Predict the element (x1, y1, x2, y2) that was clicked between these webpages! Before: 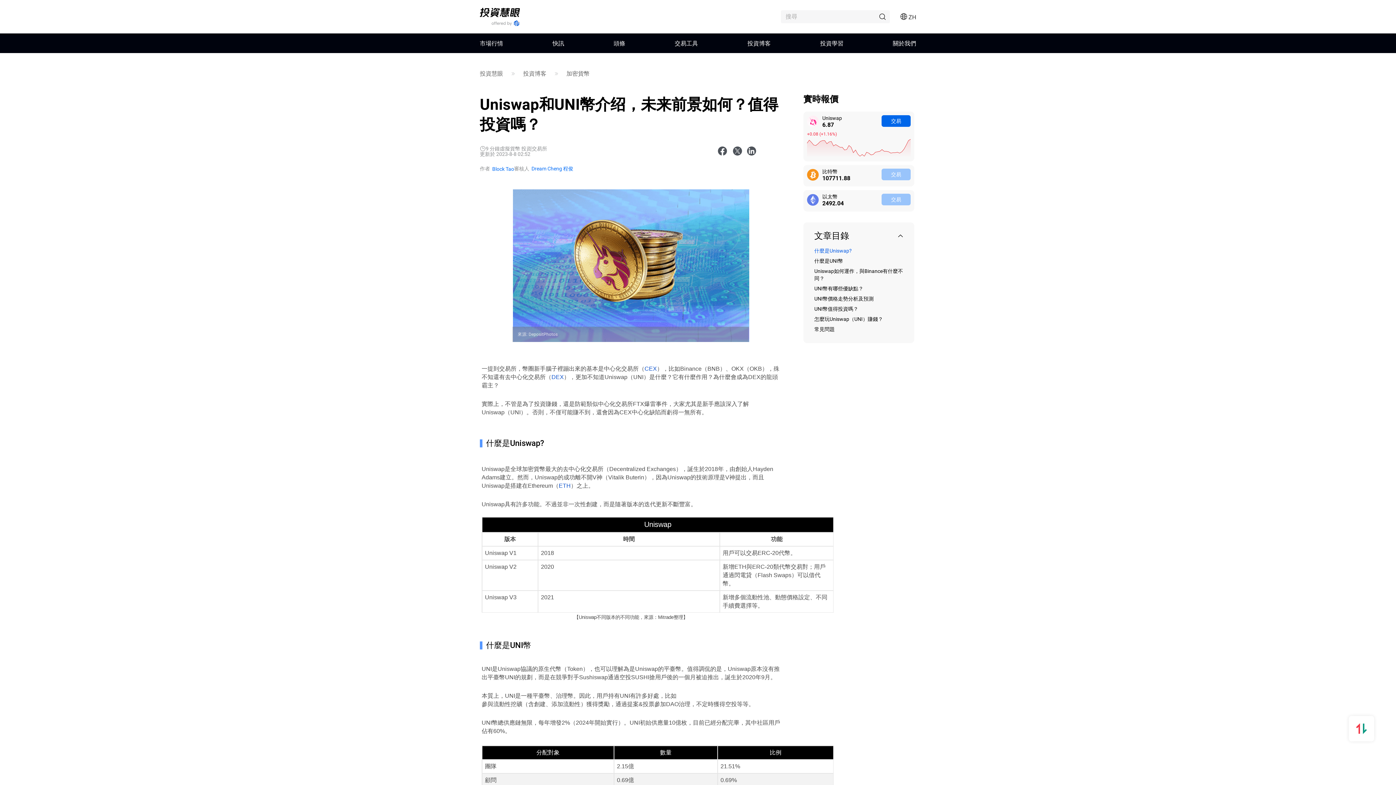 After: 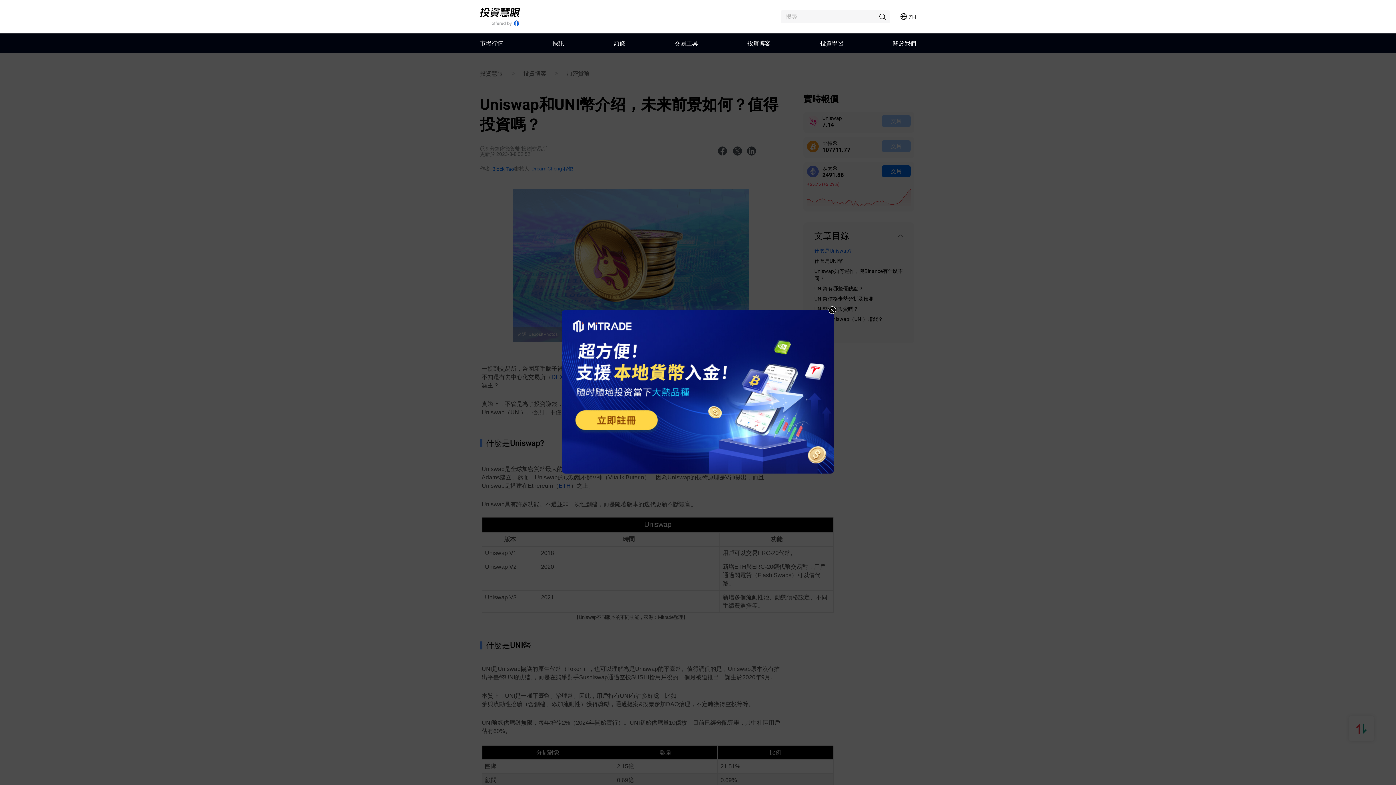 Action: bbox: (881, 193, 910, 205) label: 交易